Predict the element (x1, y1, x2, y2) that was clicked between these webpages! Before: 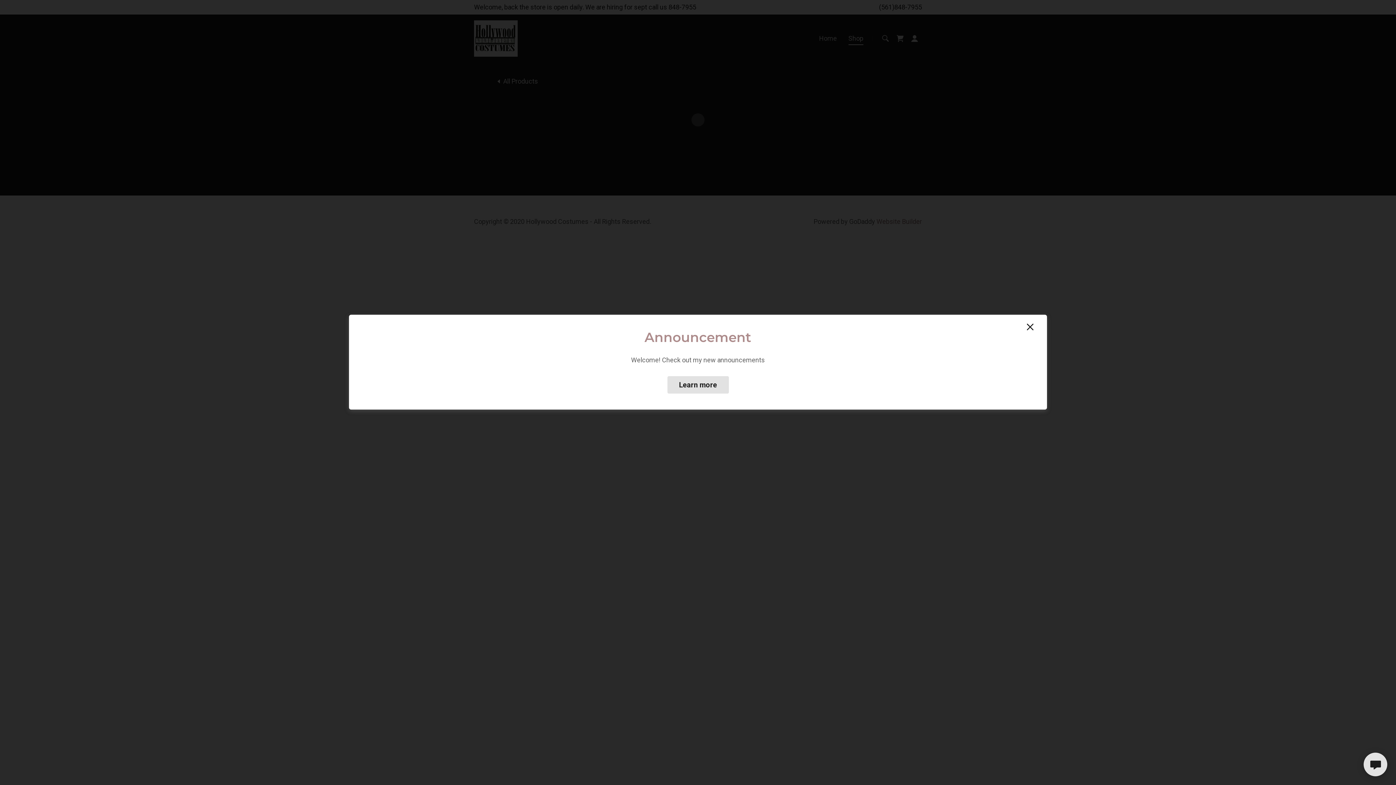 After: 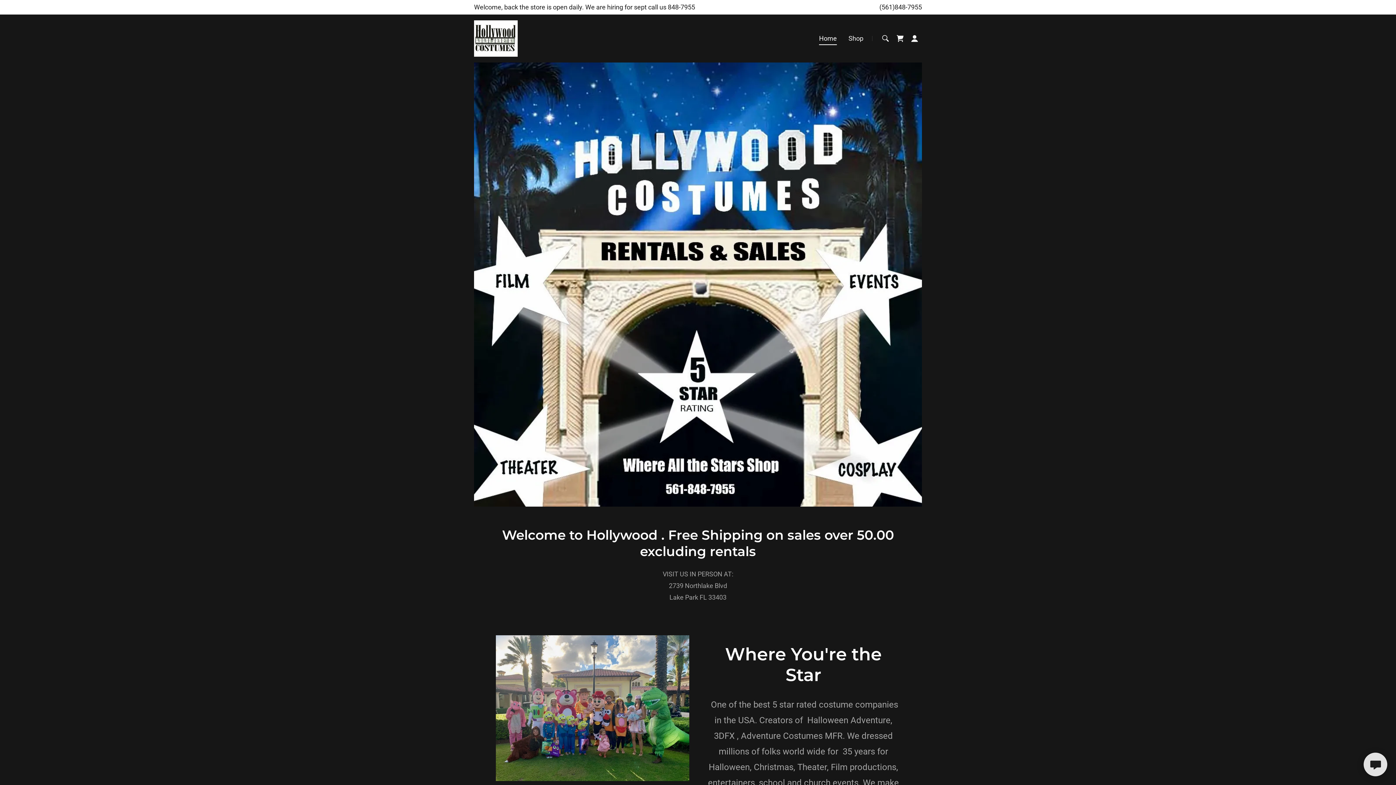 Action: bbox: (667, 376, 728, 393) label: Learn more